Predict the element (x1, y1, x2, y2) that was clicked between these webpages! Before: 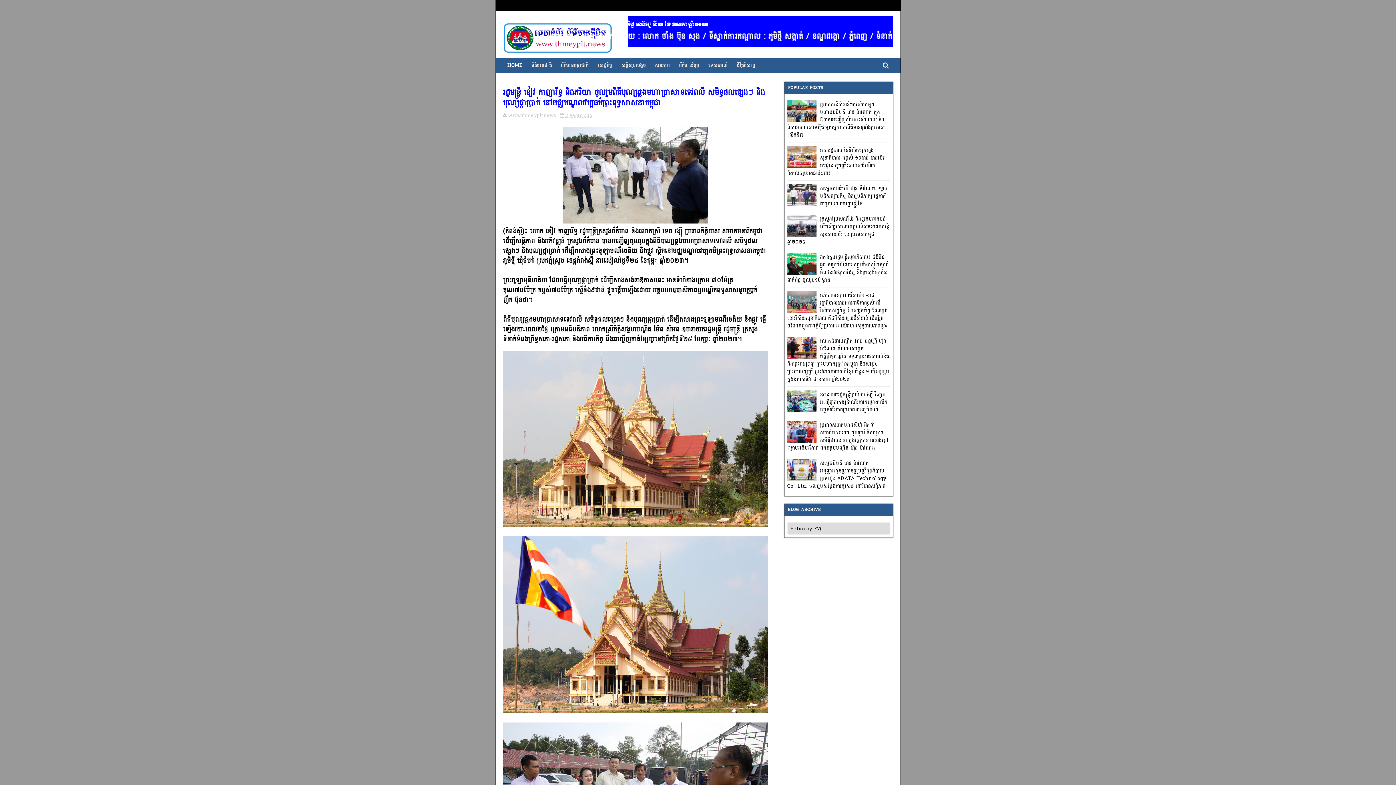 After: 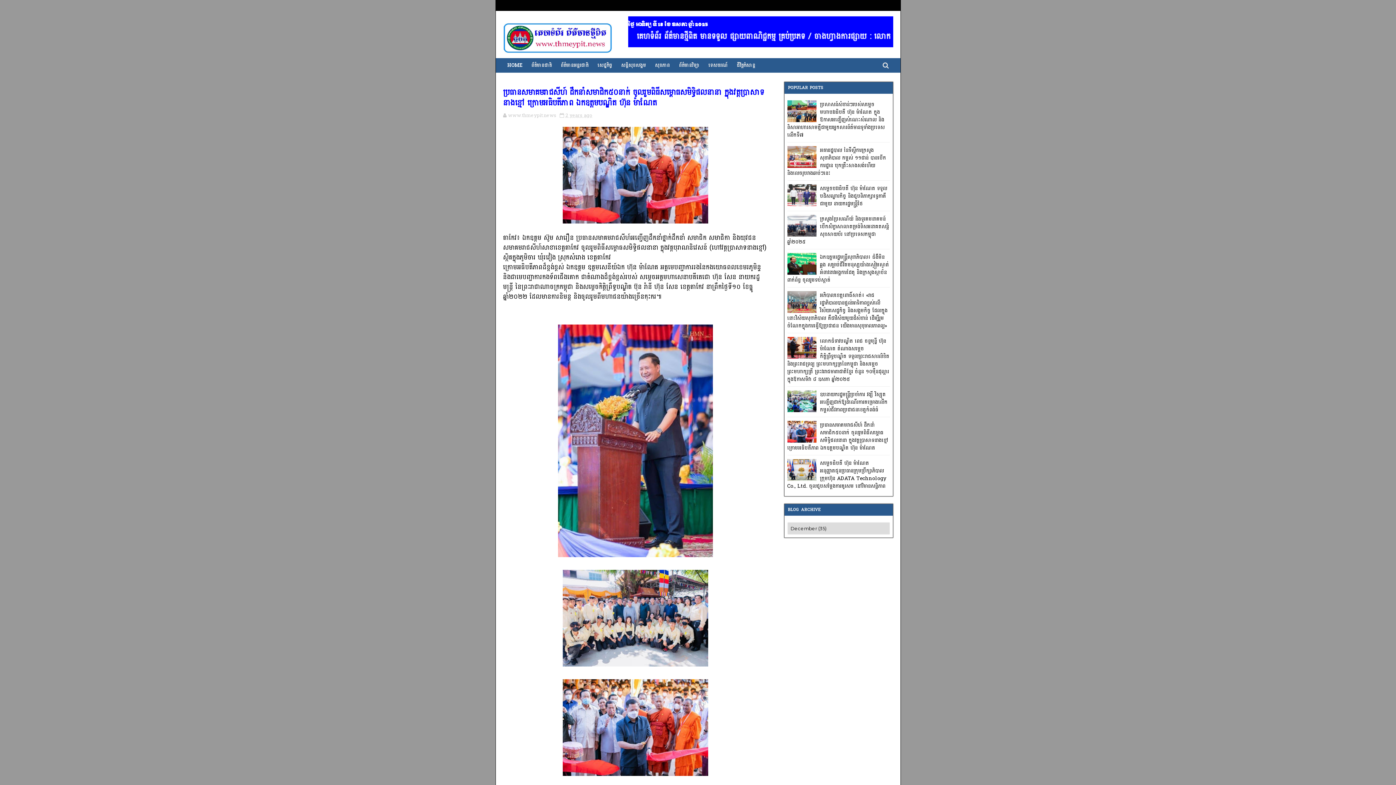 Action: bbox: (787, 420, 888, 452) label: ប្រធានសមាគមរាជសីហ៍ ដឹកនាំសមាជិក៥០នាក់ ចូលរួមពិធីសម្ពោធសមិទ្ធិផលនានា ក្នុងវត្តប្រាសាទនាងខ្មៅ ក្រោមអធិបតីភាព ឯកឧត្ដមបណ្ឌិត ហ៊ុន ម៉ាណែត